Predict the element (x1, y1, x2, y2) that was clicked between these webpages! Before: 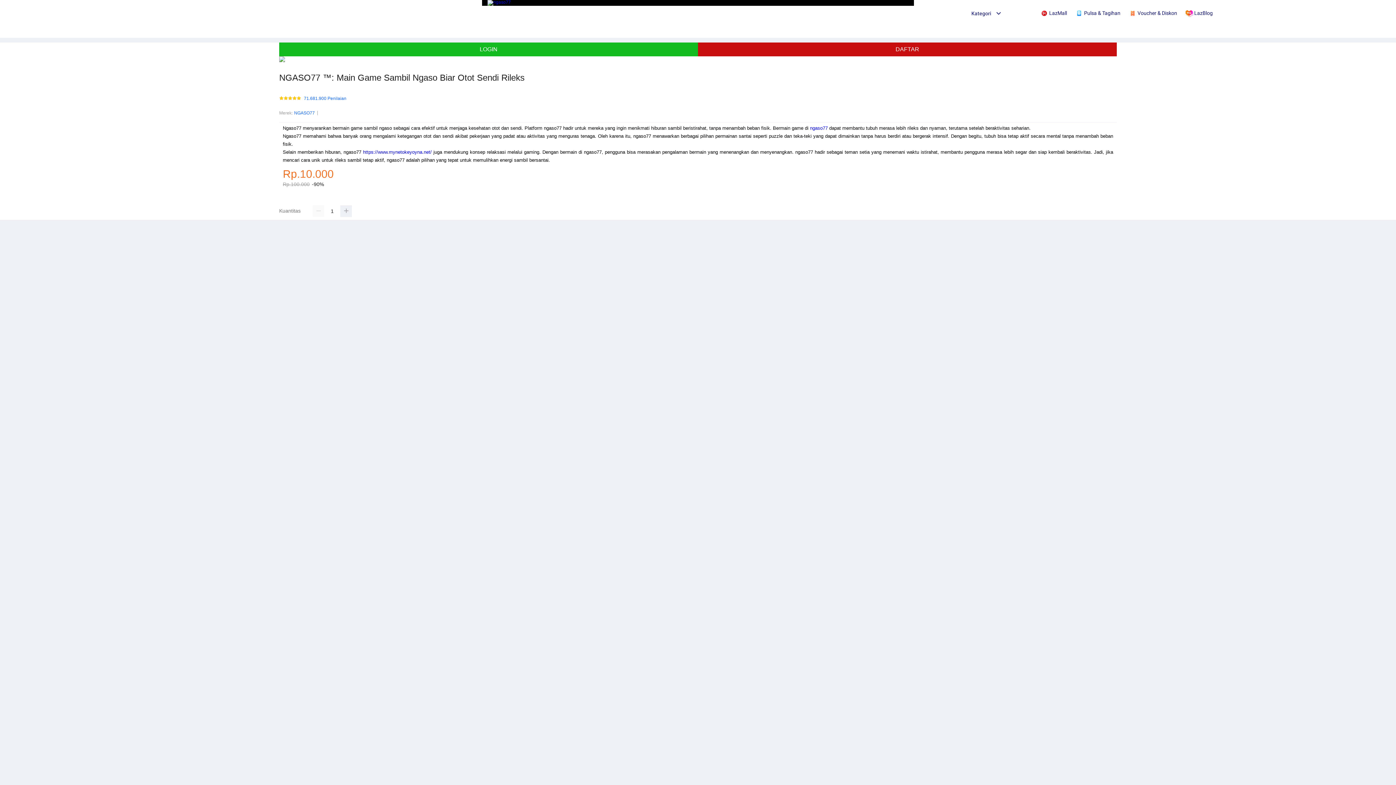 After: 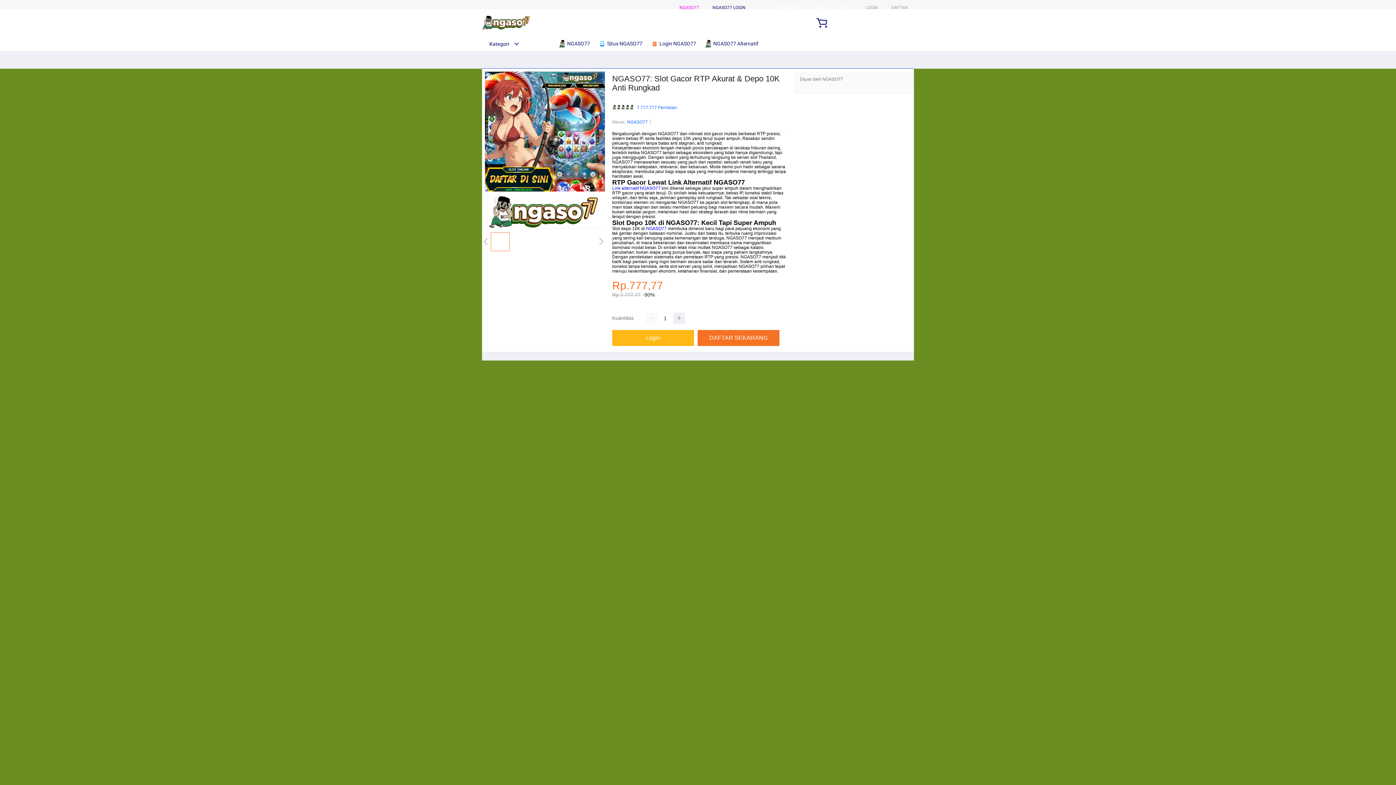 Action: label: https://www.mynetokeyoyna.net/ bbox: (363, 149, 431, 154)